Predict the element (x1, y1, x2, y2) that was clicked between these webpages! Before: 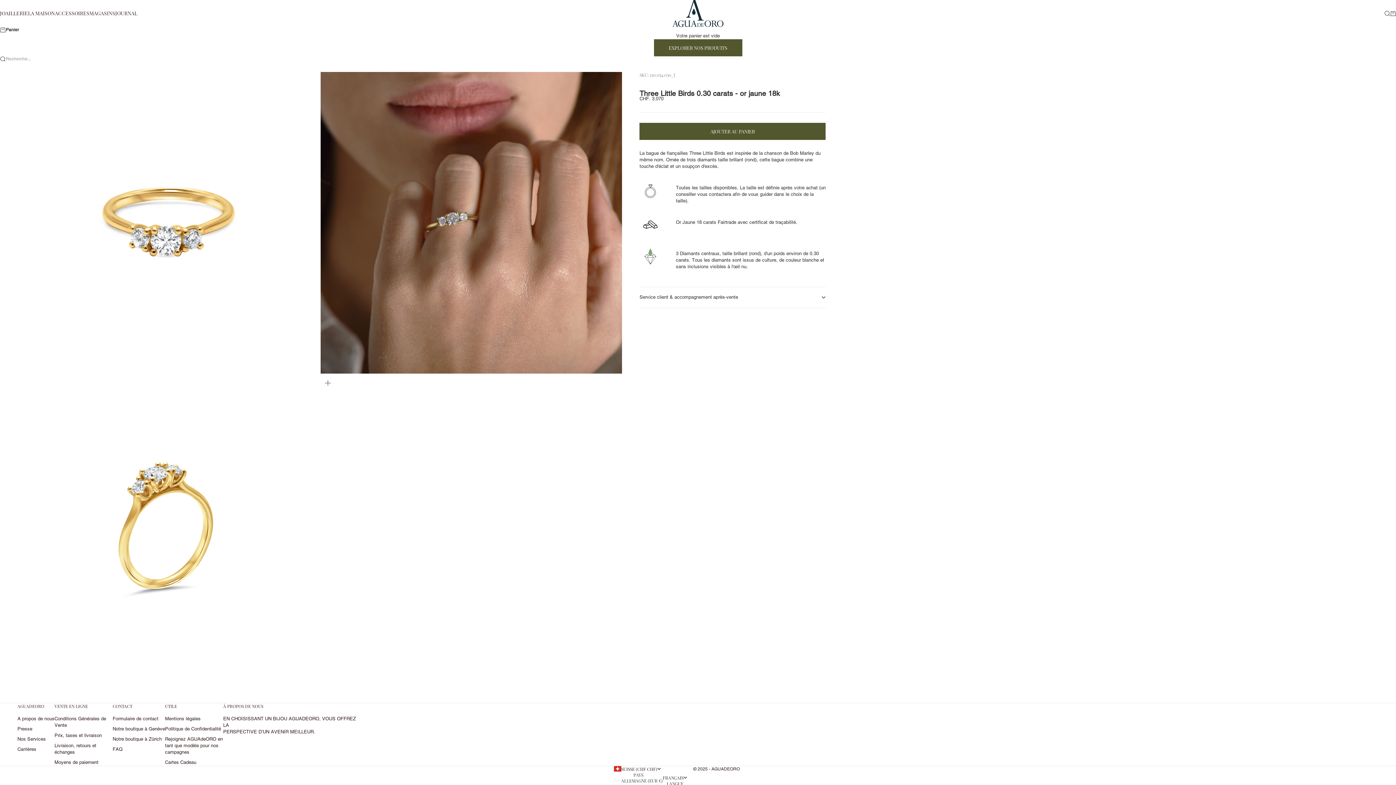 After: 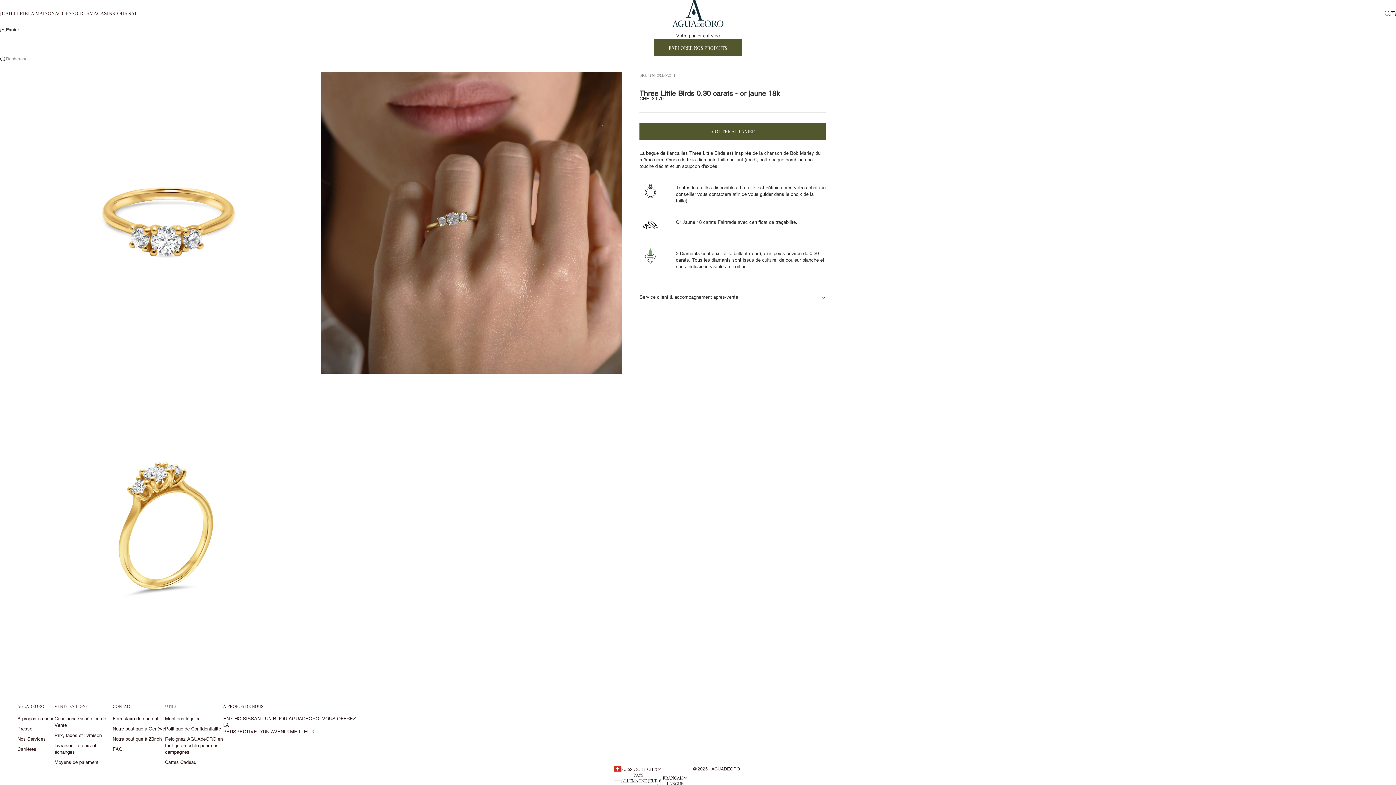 Action: label: JOAILLERIE bbox: (0, 9, 28, 16)